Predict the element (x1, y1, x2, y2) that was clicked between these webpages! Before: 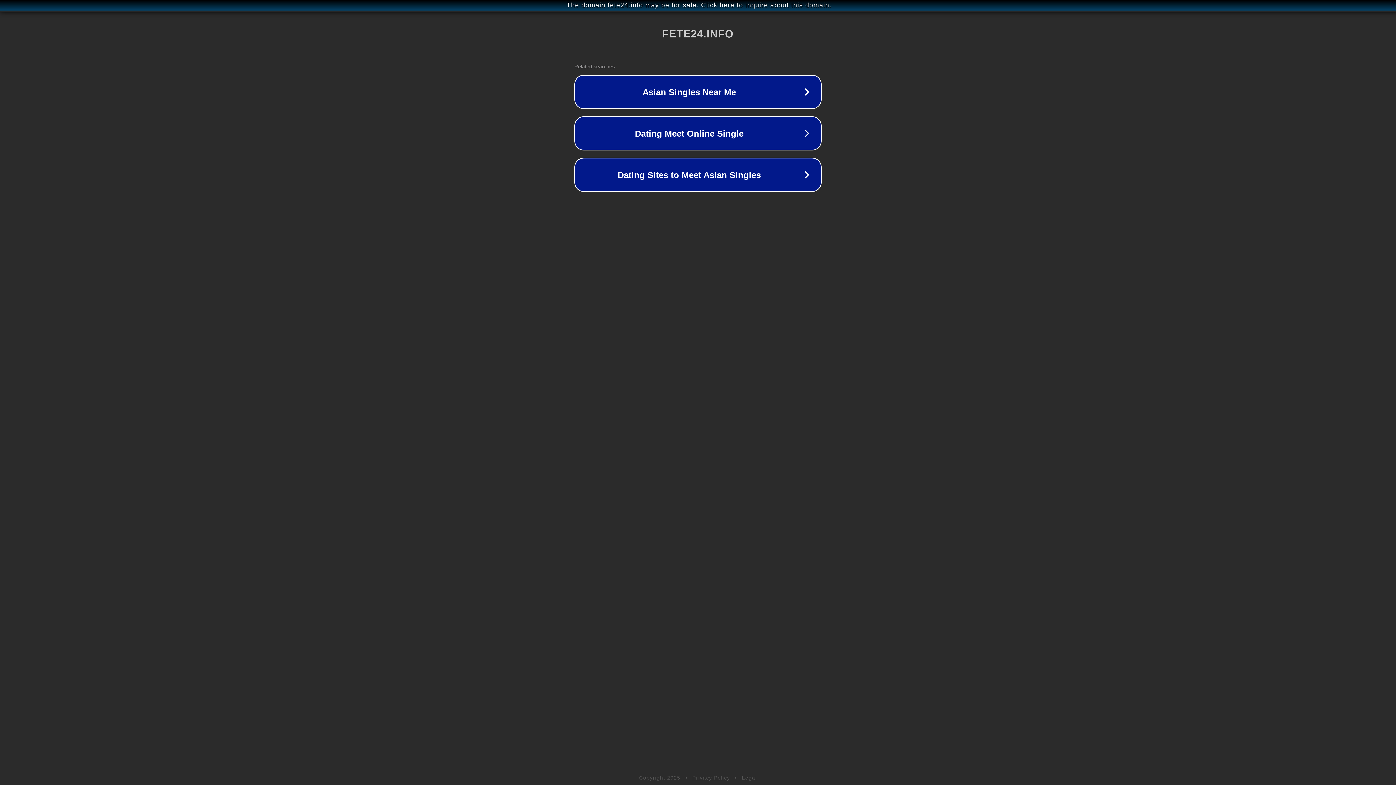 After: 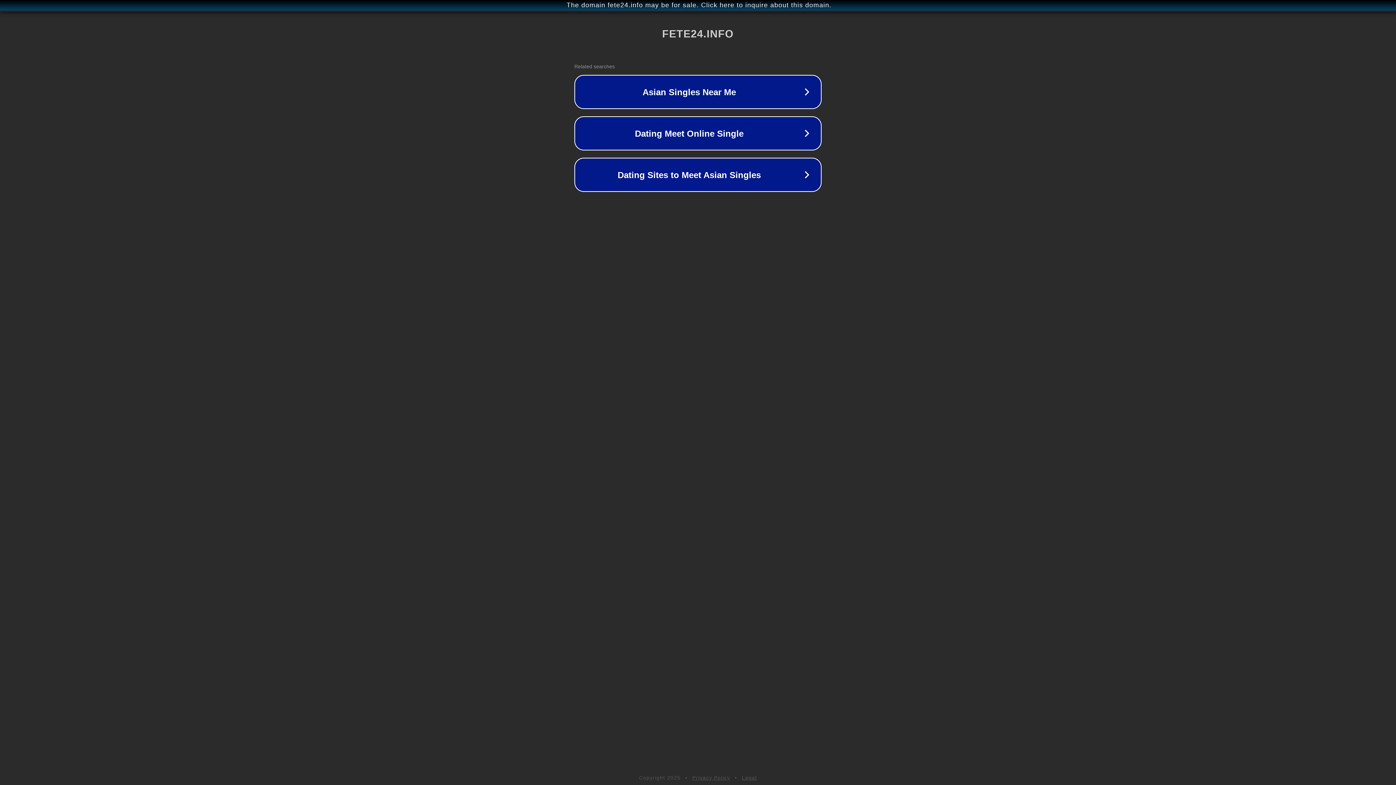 Action: label: Legal bbox: (742, 775, 757, 781)